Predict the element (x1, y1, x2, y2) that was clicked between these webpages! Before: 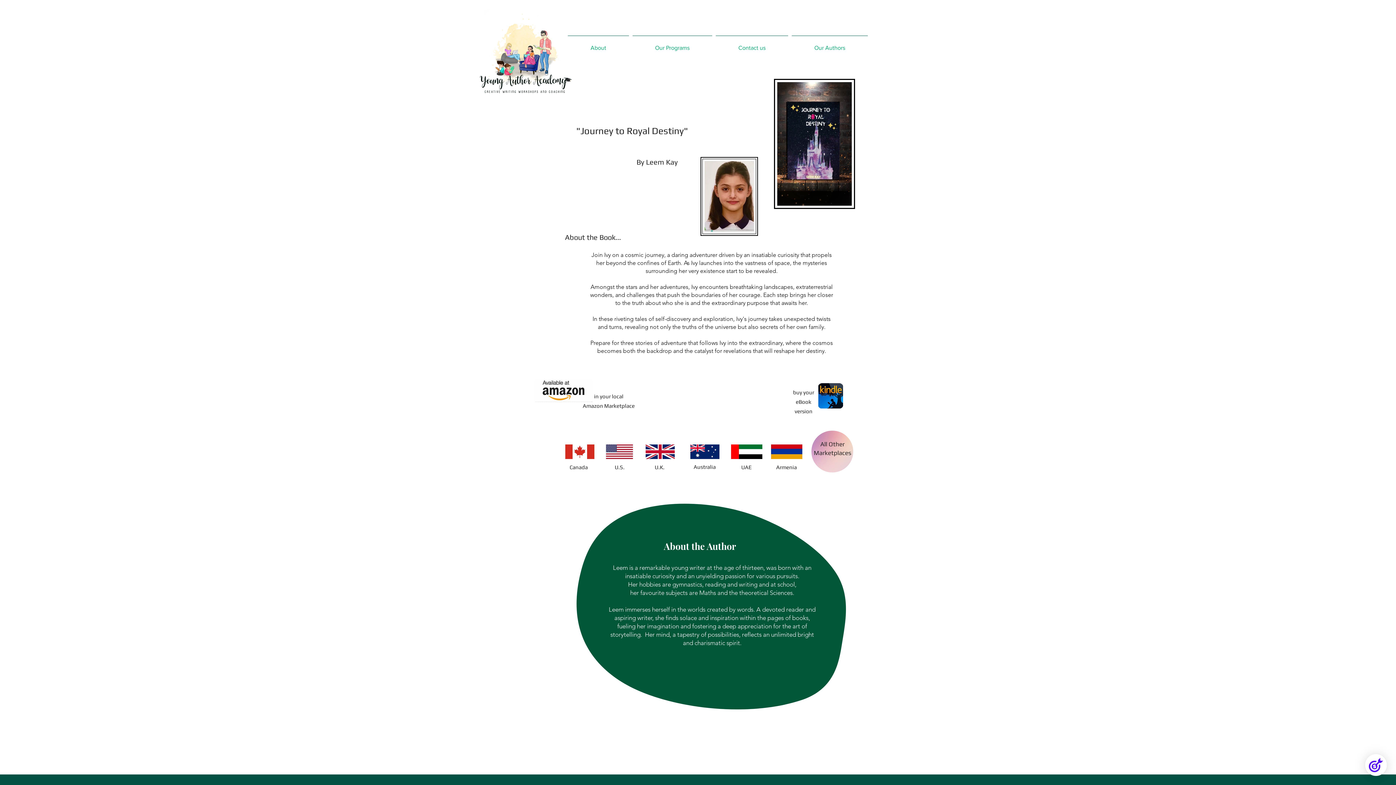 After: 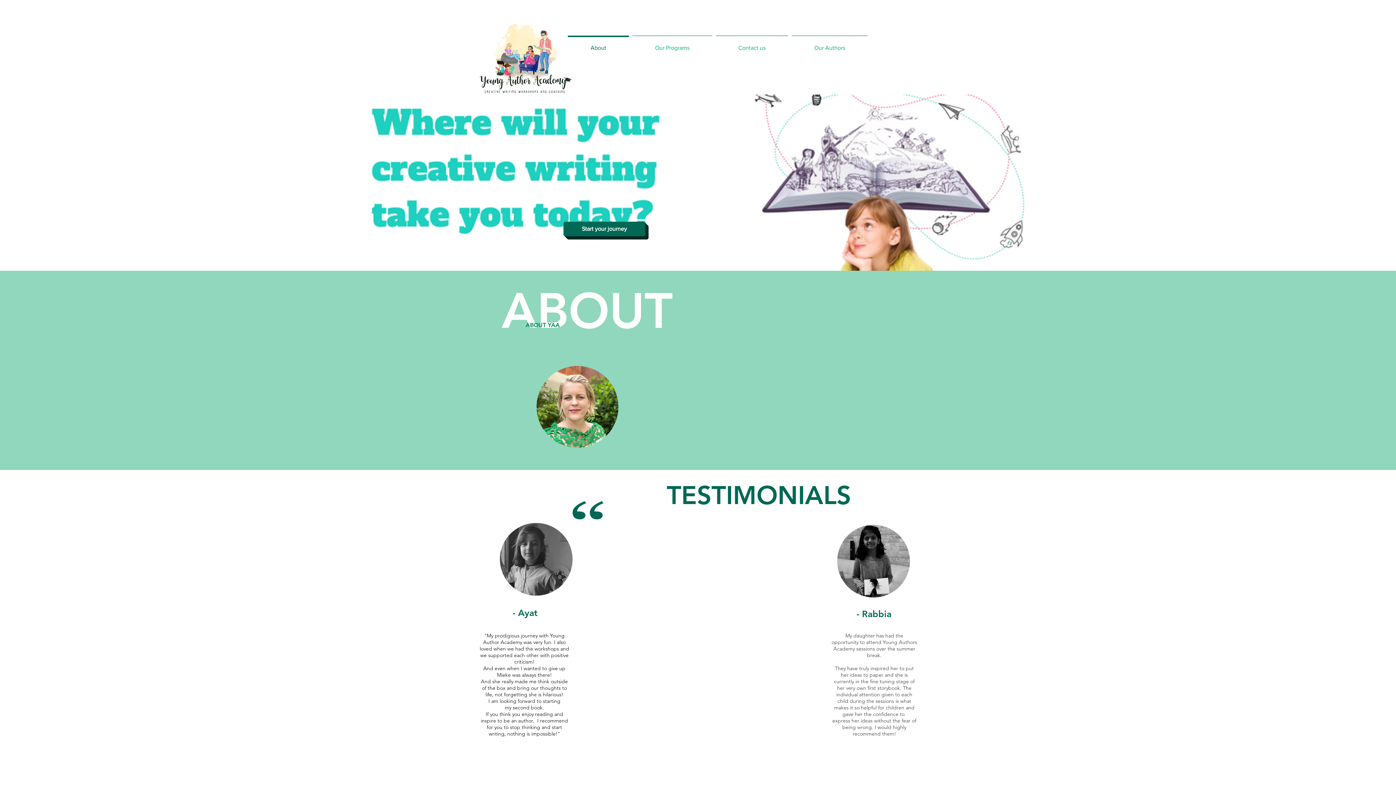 Action: bbox: (566, 35, 630, 53) label: About